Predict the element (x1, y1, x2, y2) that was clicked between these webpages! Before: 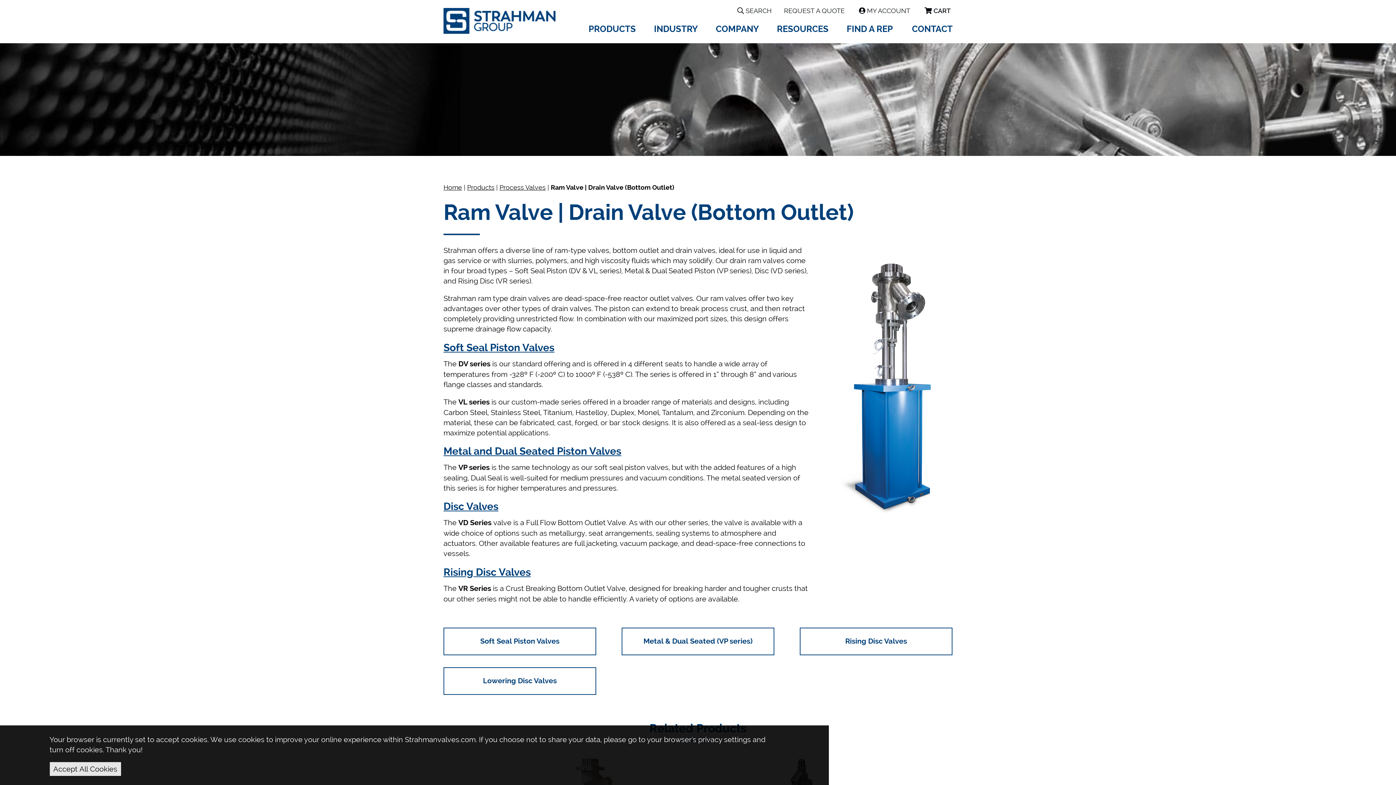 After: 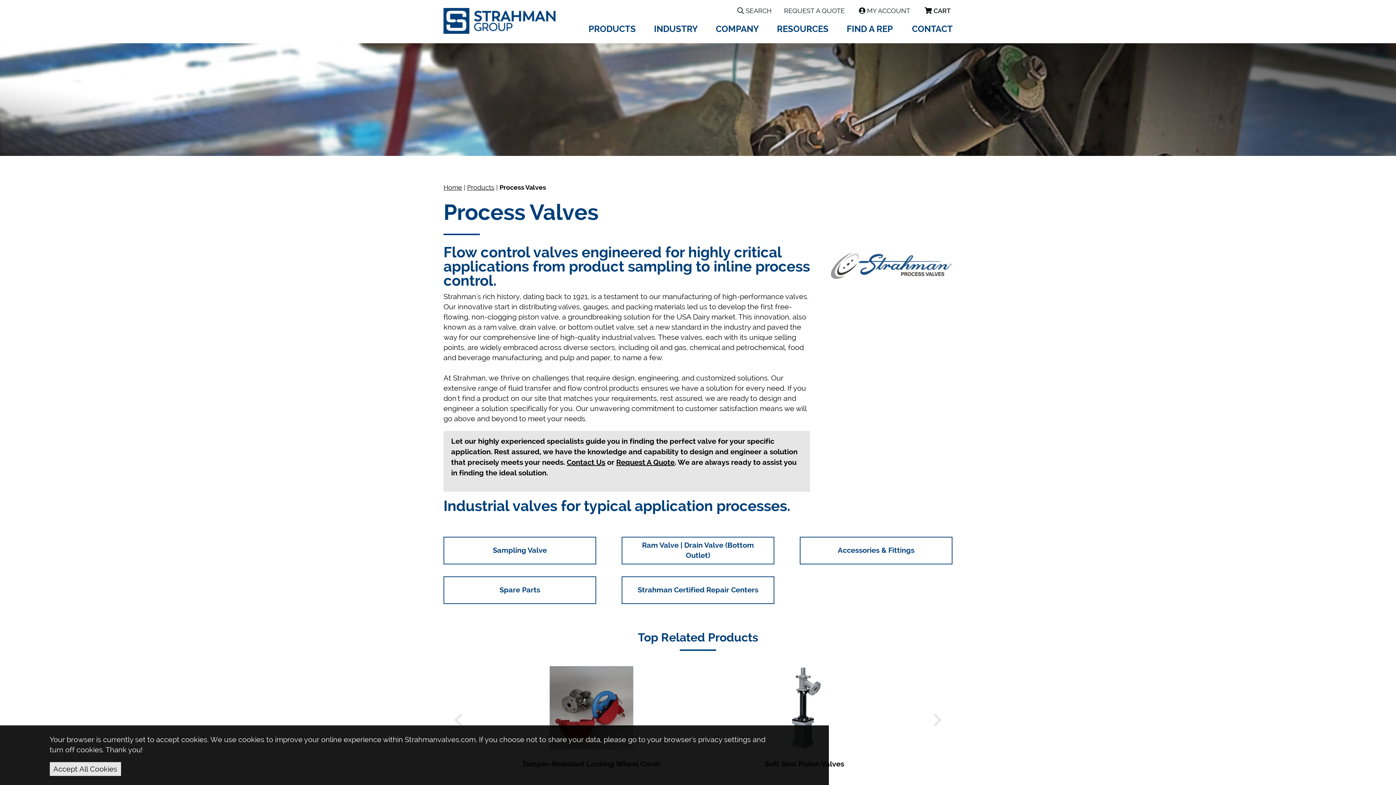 Action: bbox: (499, 183, 545, 191) label: Process Valves